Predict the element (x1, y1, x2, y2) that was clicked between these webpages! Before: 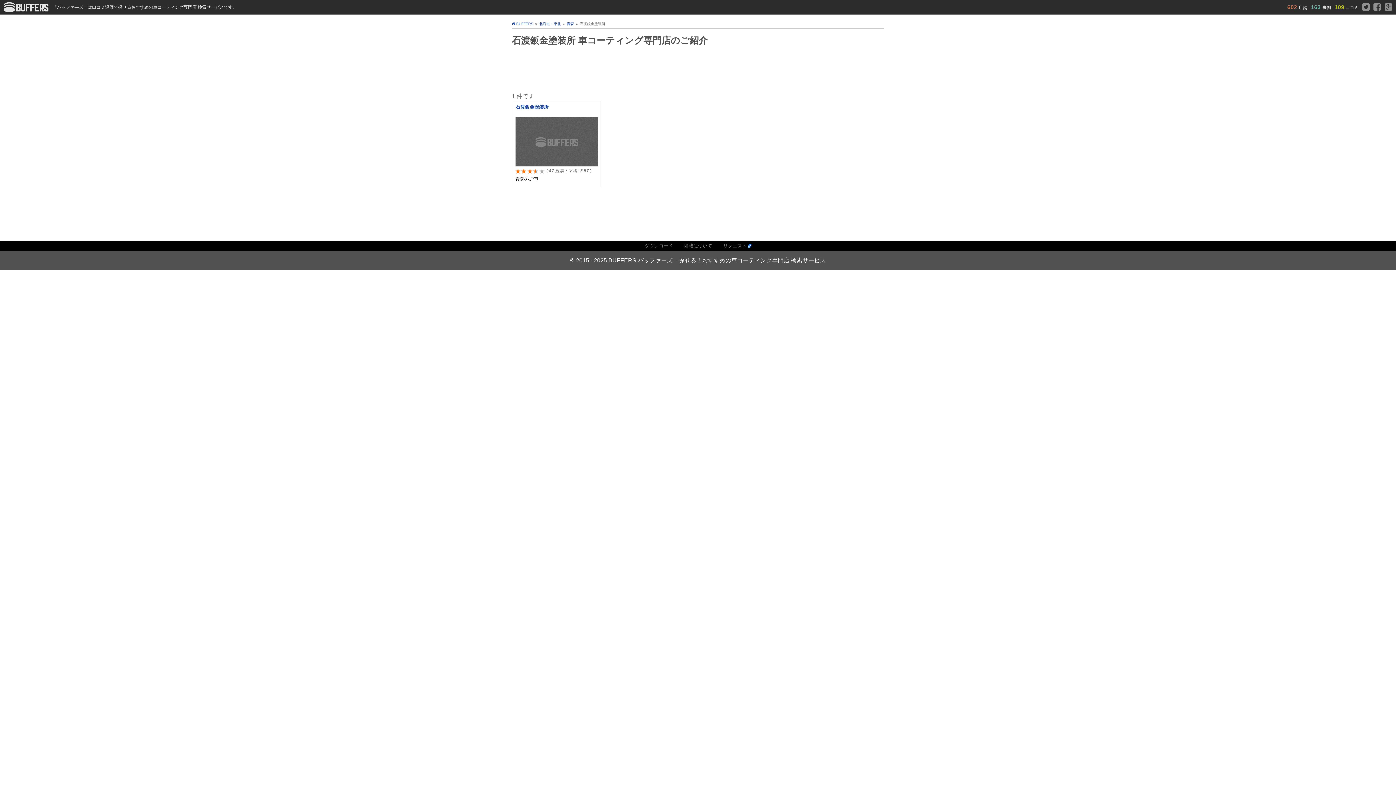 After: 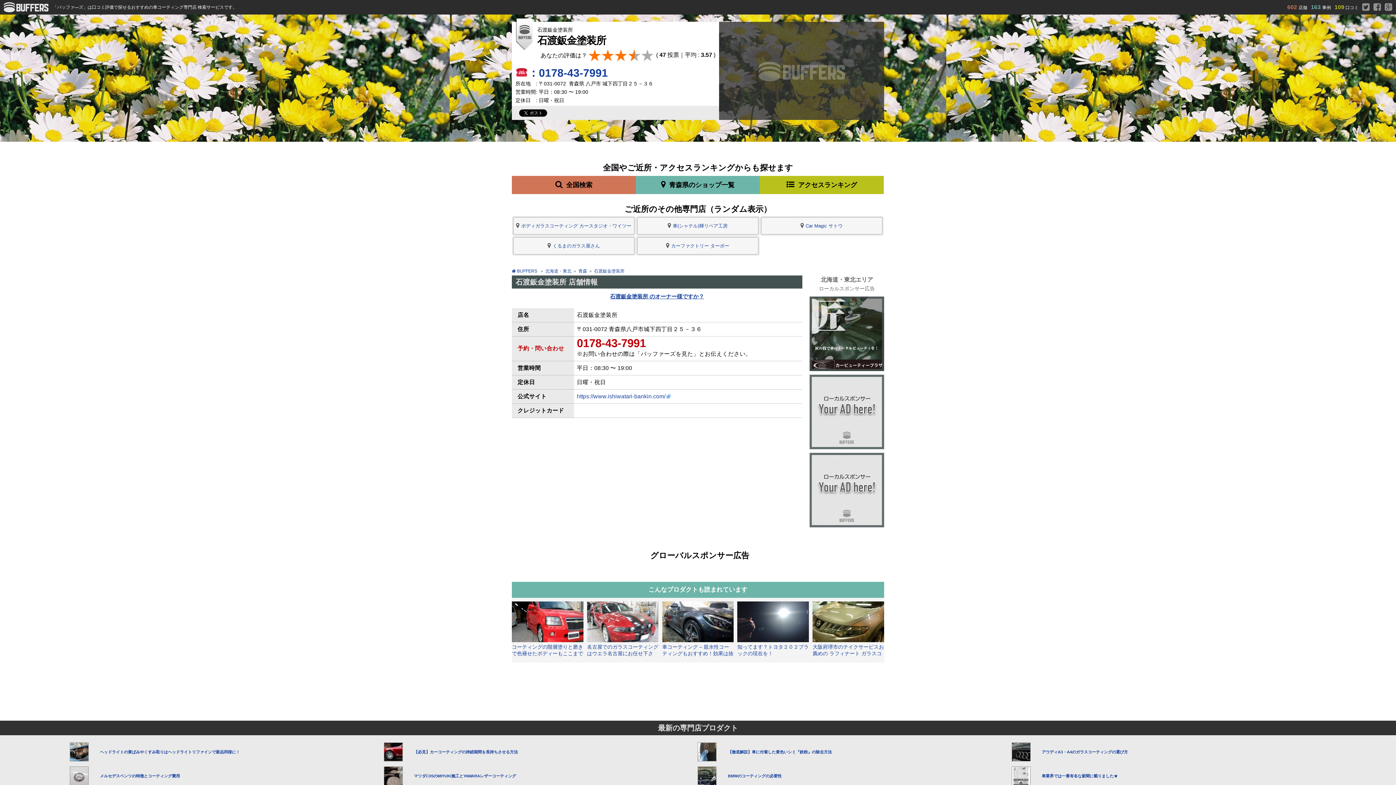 Action: bbox: (515, 117, 597, 166)